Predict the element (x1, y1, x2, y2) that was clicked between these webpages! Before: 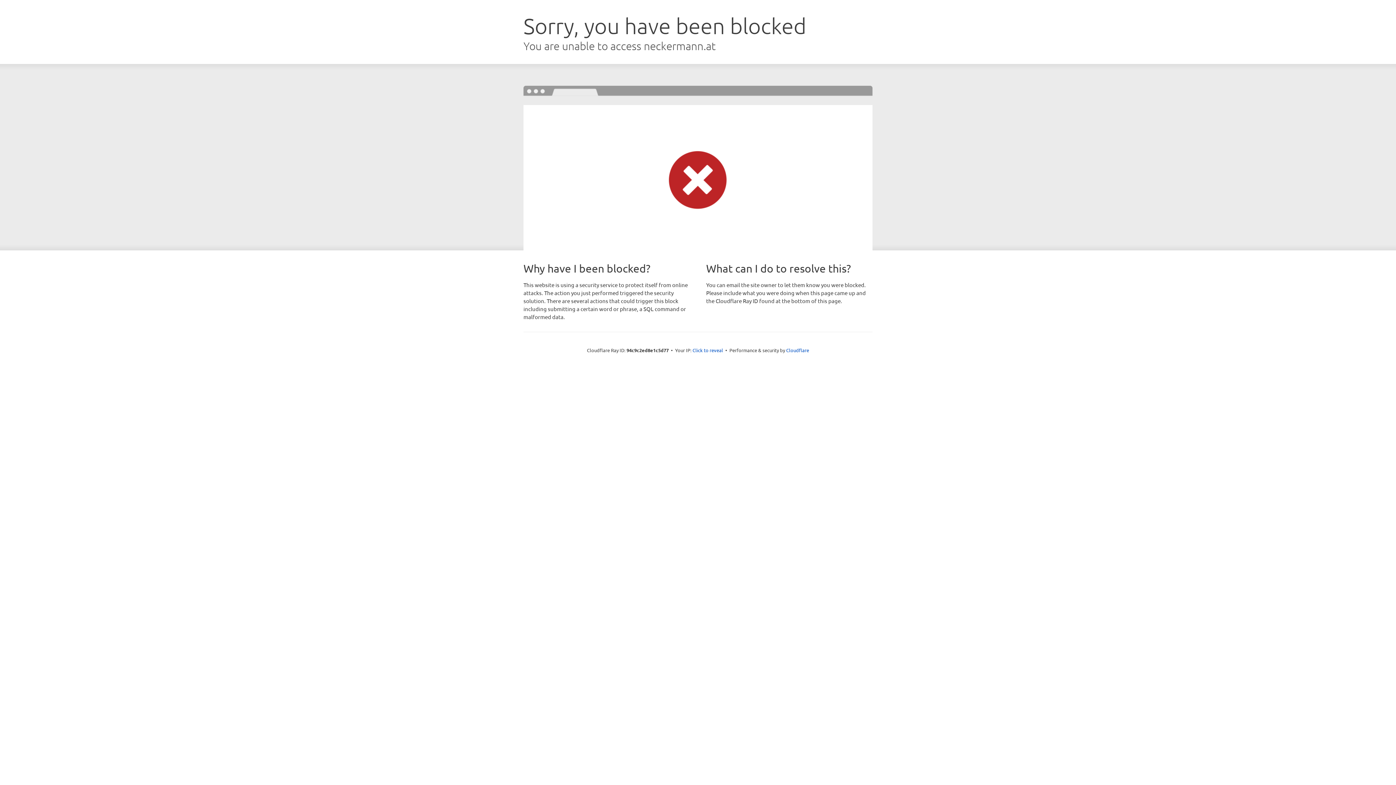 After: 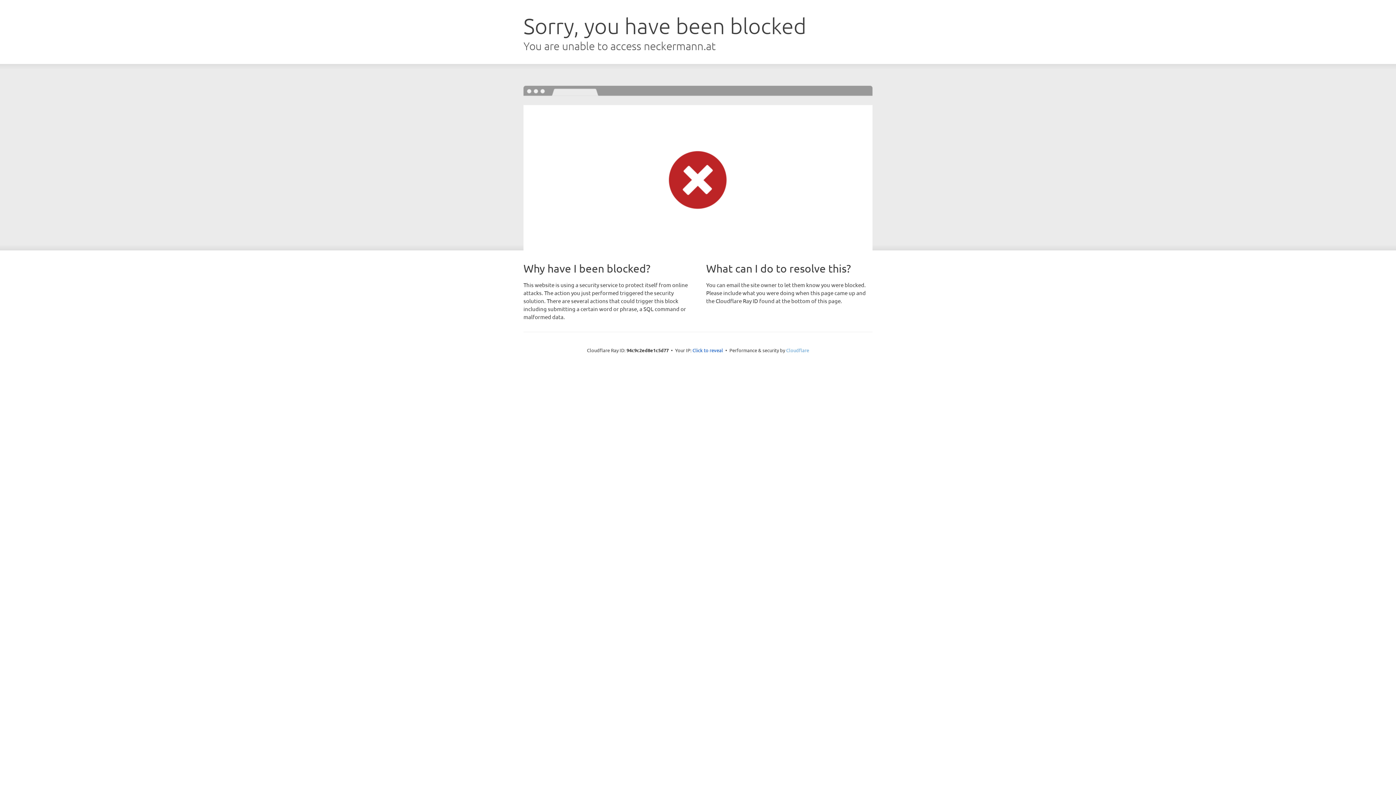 Action: label: Cloudflare bbox: (786, 347, 809, 353)